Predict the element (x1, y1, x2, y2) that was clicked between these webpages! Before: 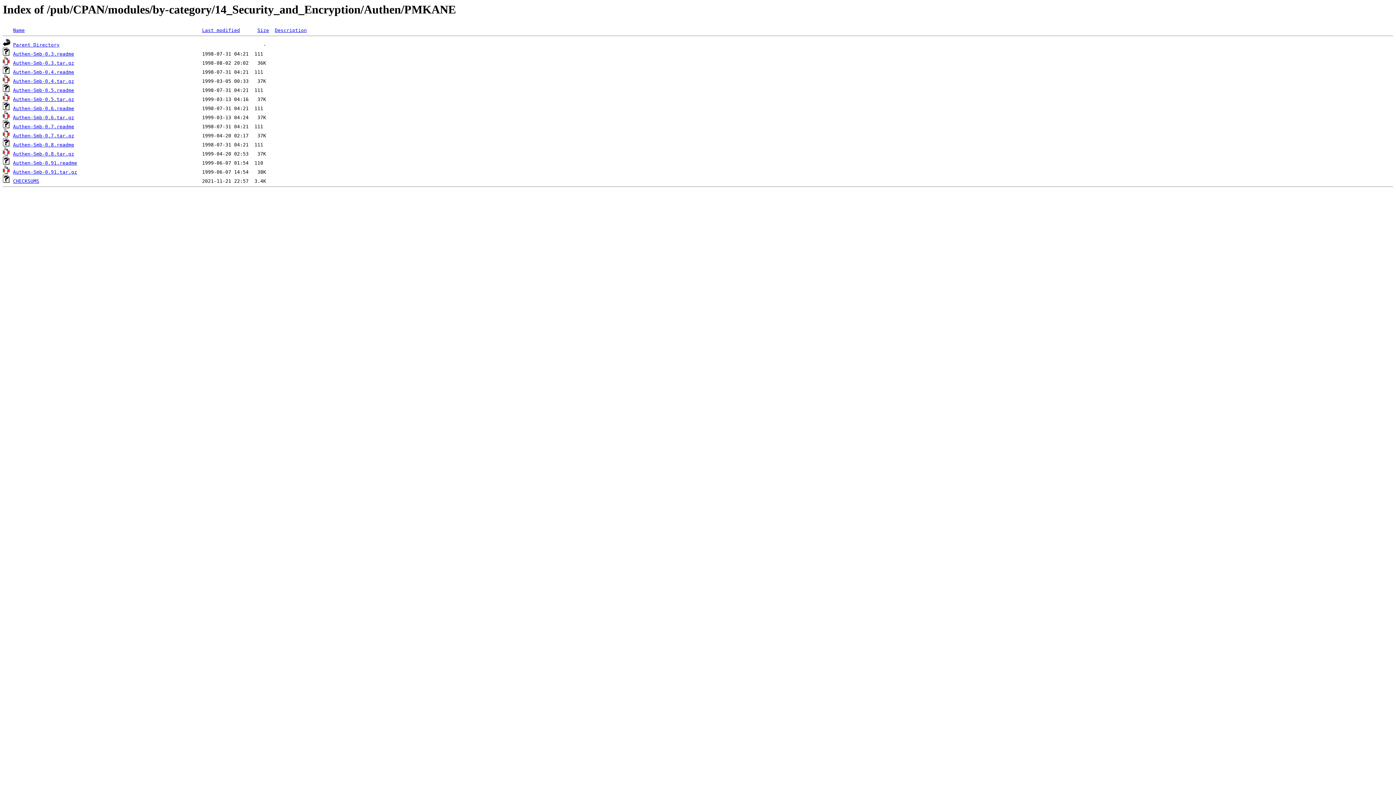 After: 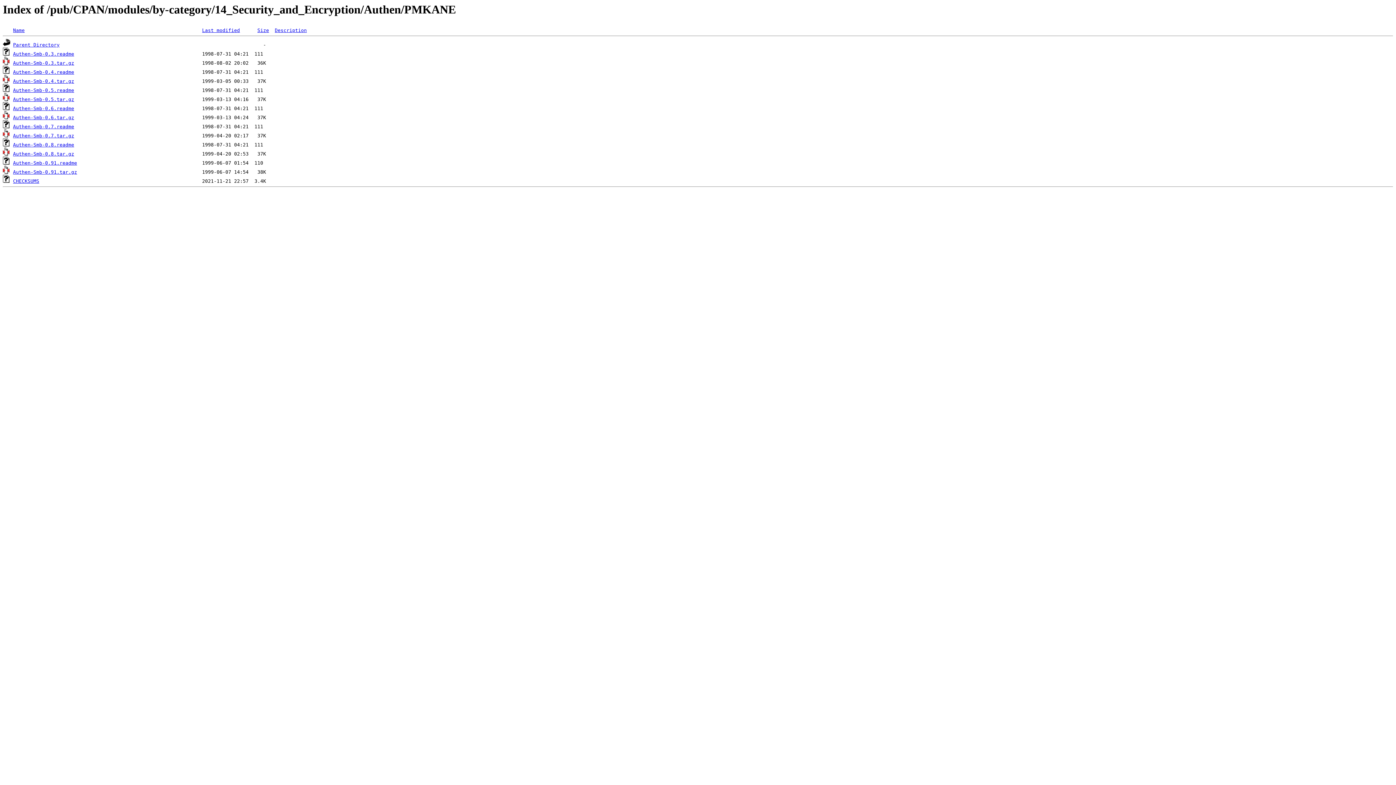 Action: label: Authen-Smb-0.7.tar.gz bbox: (13, 133, 74, 138)